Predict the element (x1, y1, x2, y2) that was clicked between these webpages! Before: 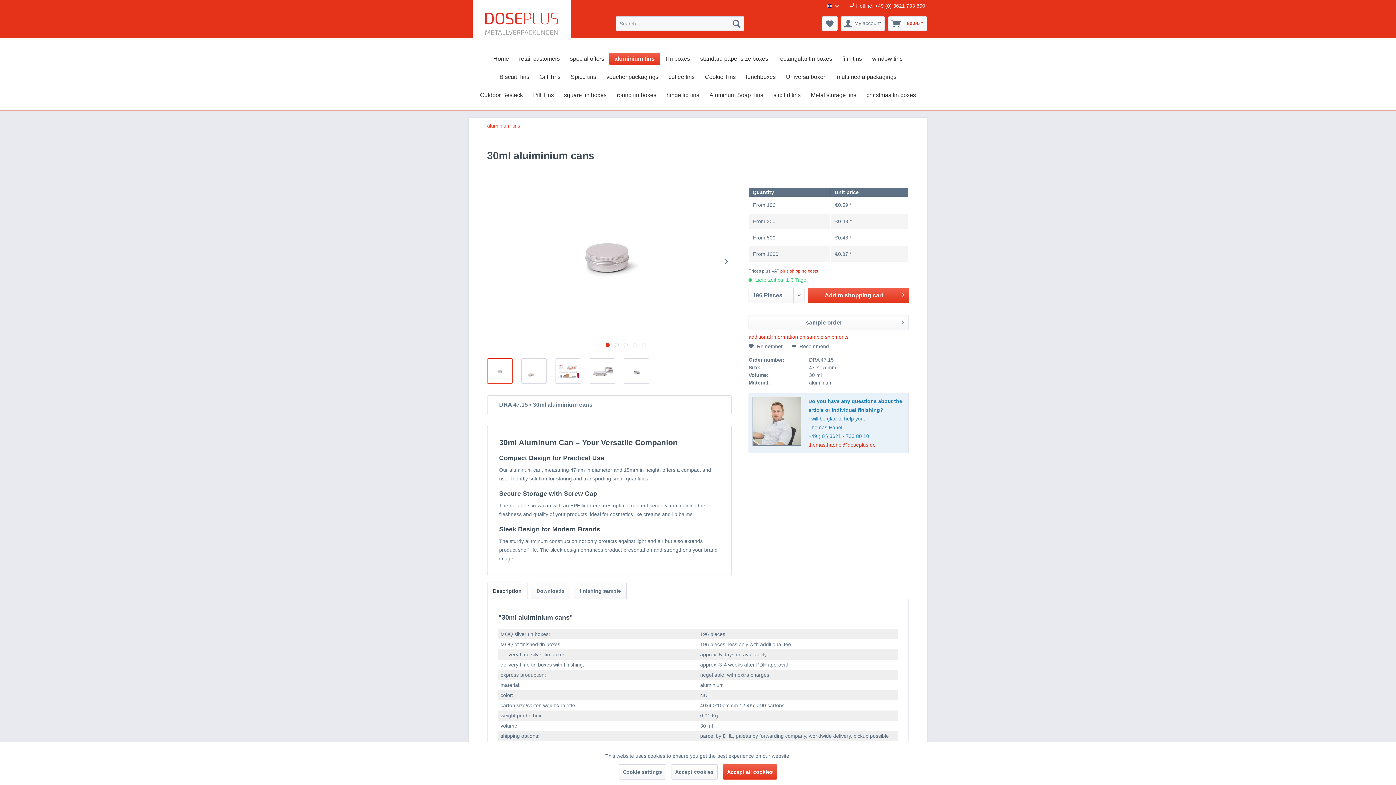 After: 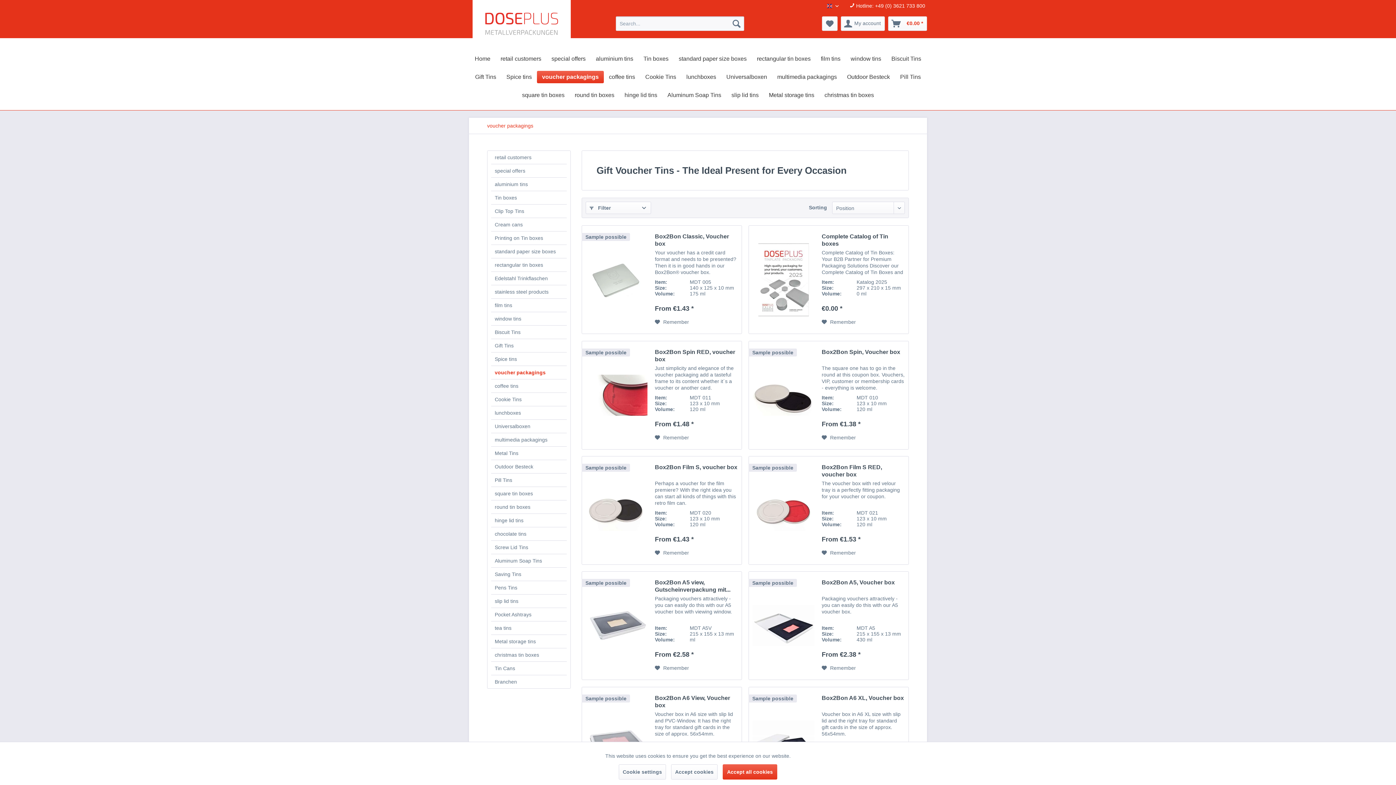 Action: bbox: (601, 70, 663, 83) label: voucher packagings